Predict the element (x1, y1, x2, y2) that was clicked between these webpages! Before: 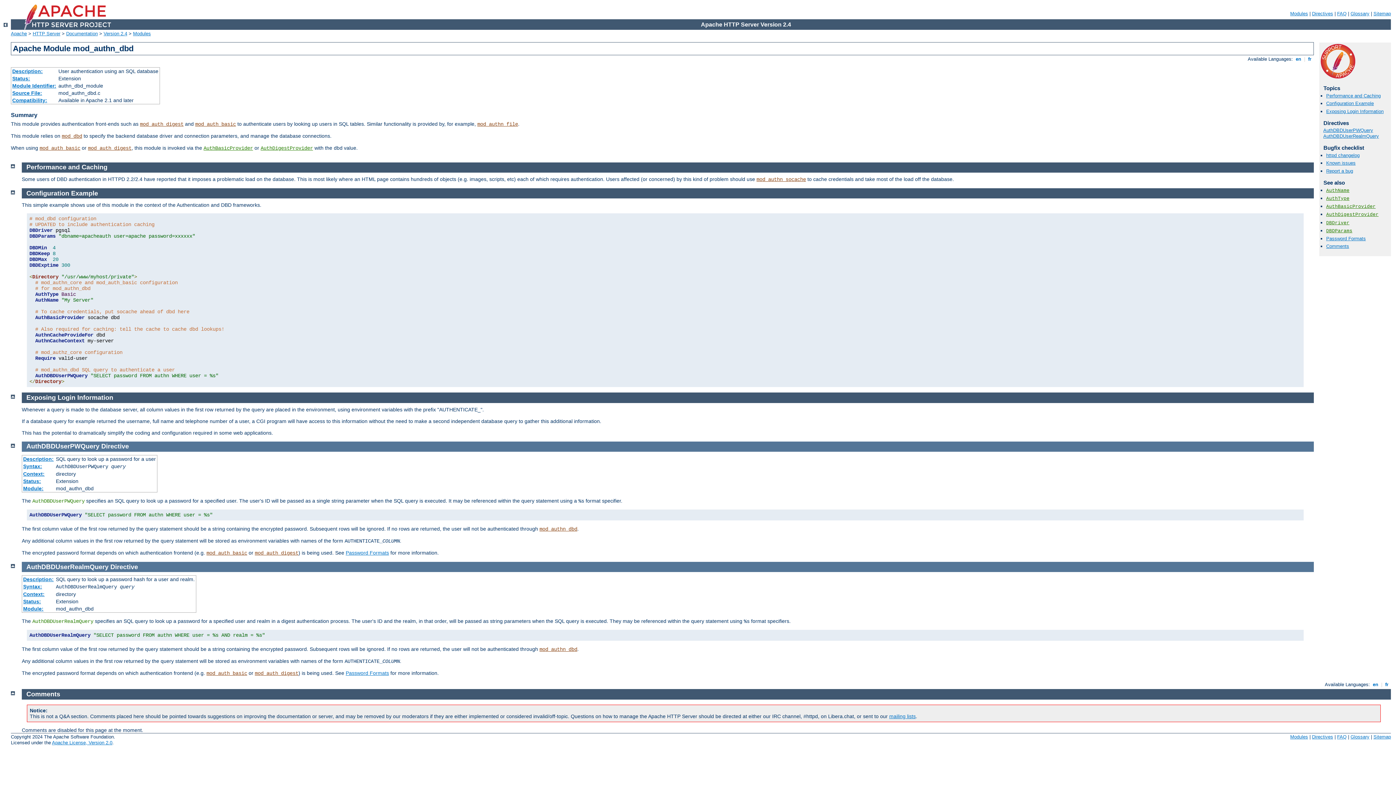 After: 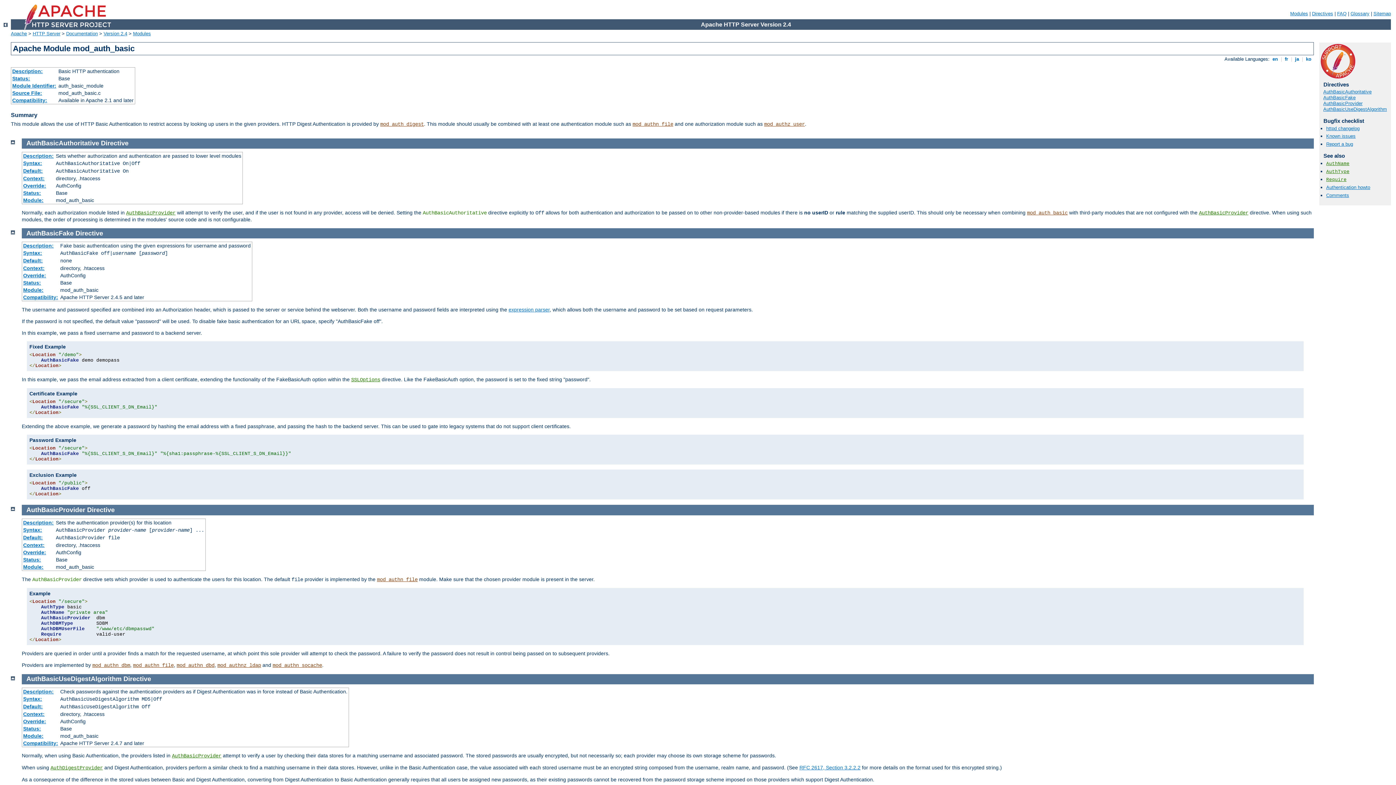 Action: label: mod_auth_basic bbox: (206, 671, 247, 676)